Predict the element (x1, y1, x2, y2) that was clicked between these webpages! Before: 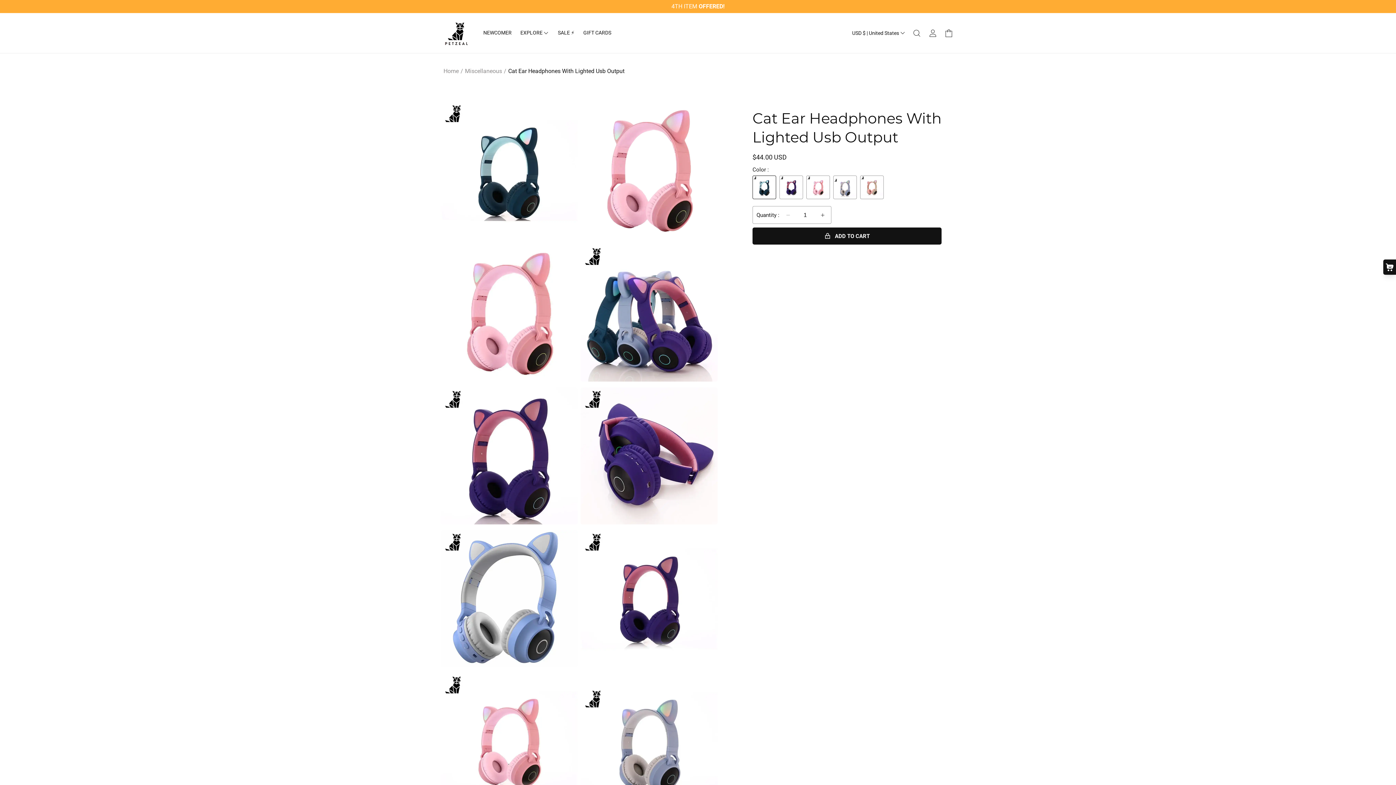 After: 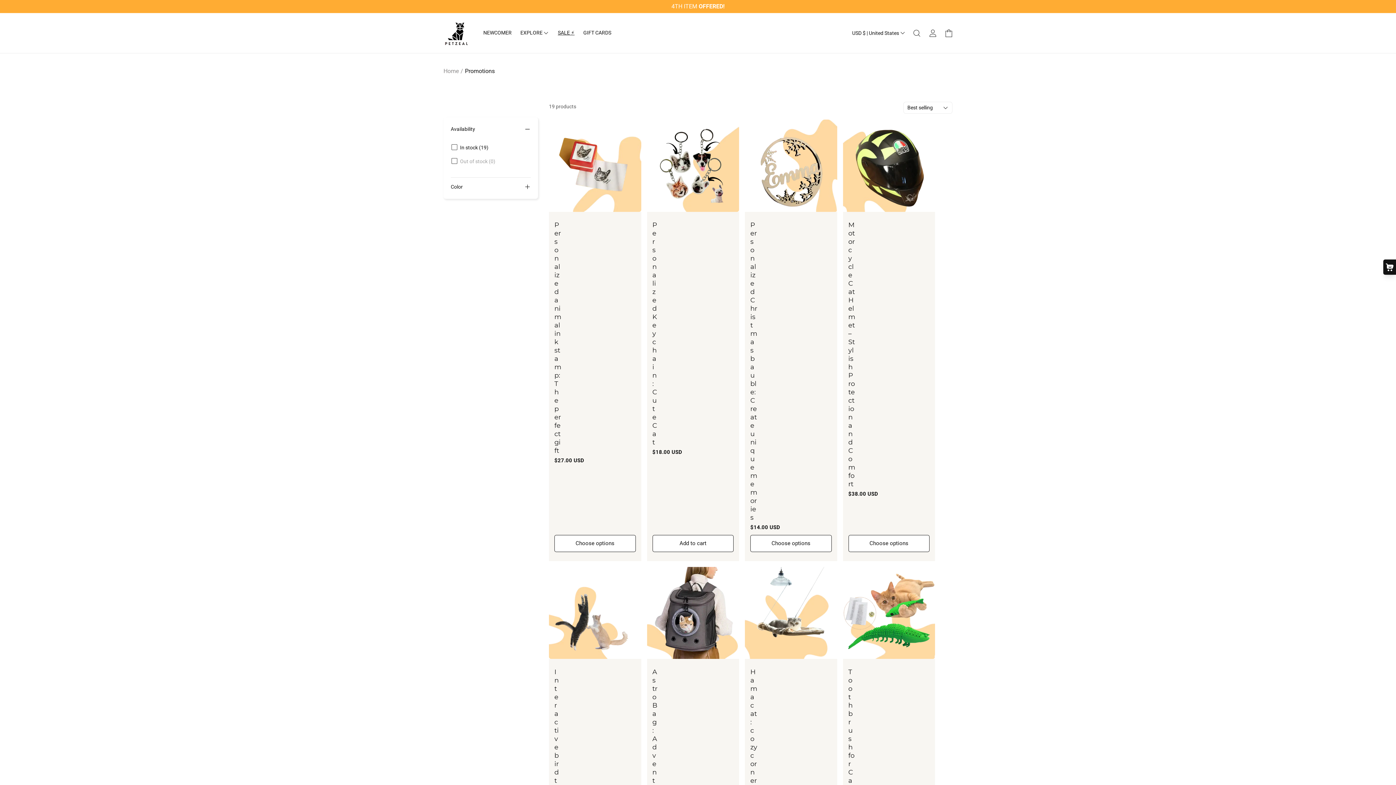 Action: bbox: (557, 25, 583, 40) label: SALE ⚡